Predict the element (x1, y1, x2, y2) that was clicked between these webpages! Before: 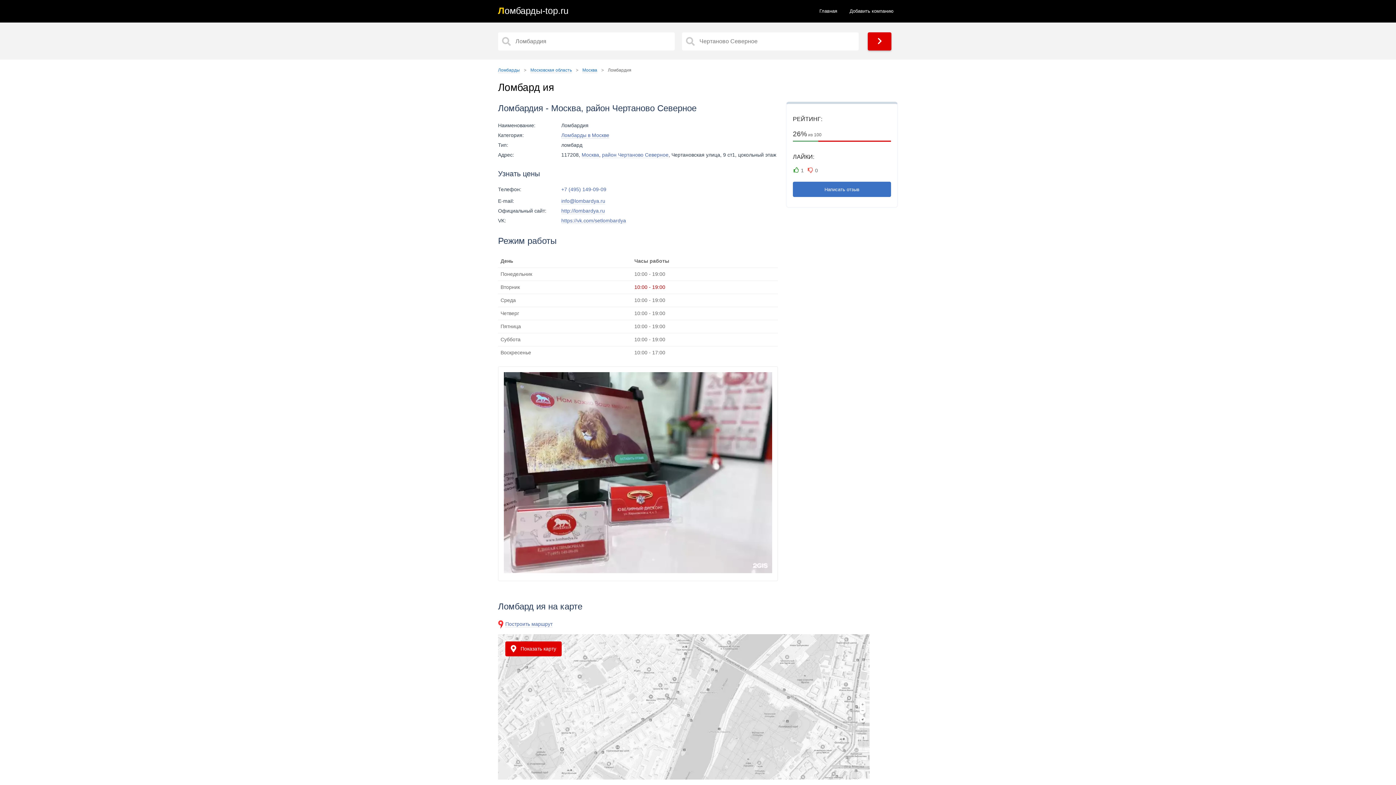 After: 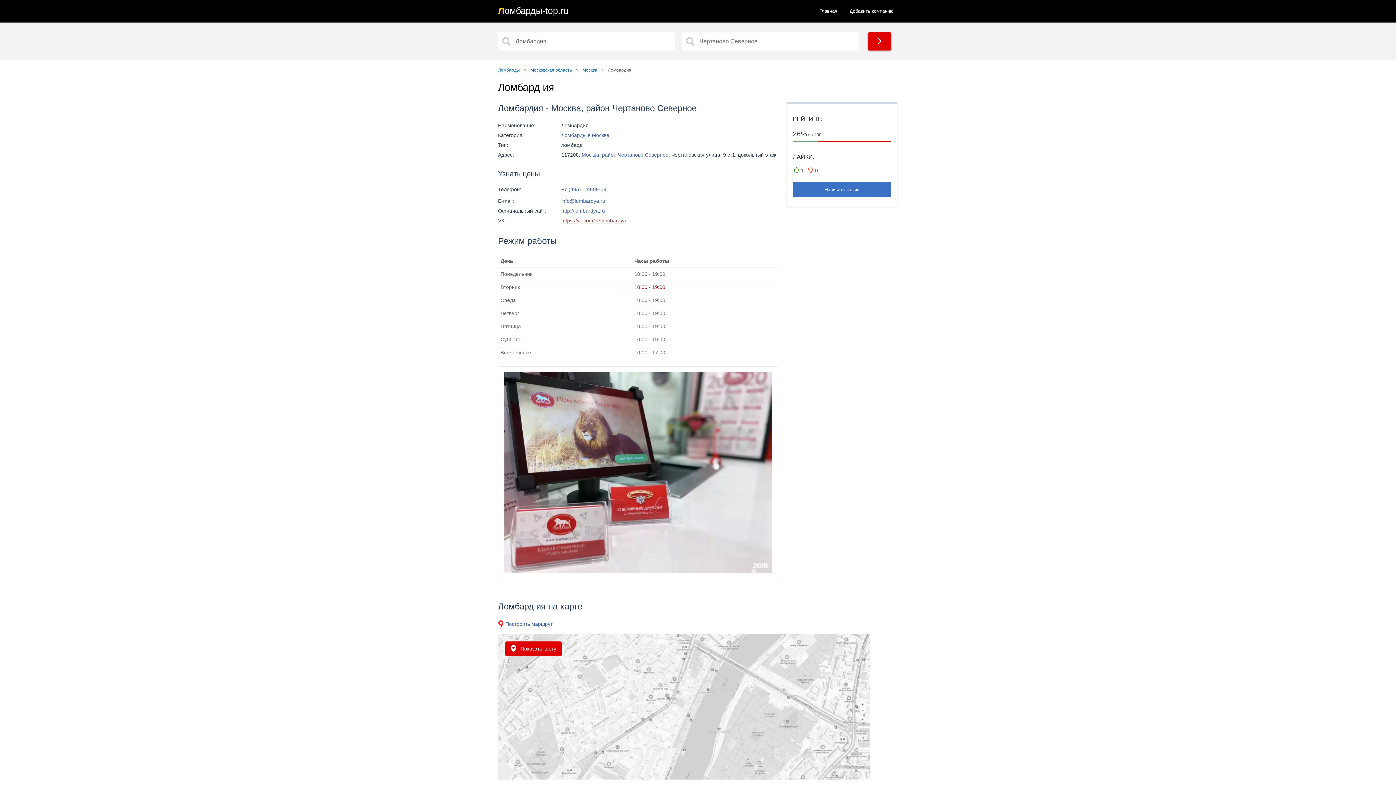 Action: bbox: (561, 217, 626, 224) label: https://vk.com/setlombardya